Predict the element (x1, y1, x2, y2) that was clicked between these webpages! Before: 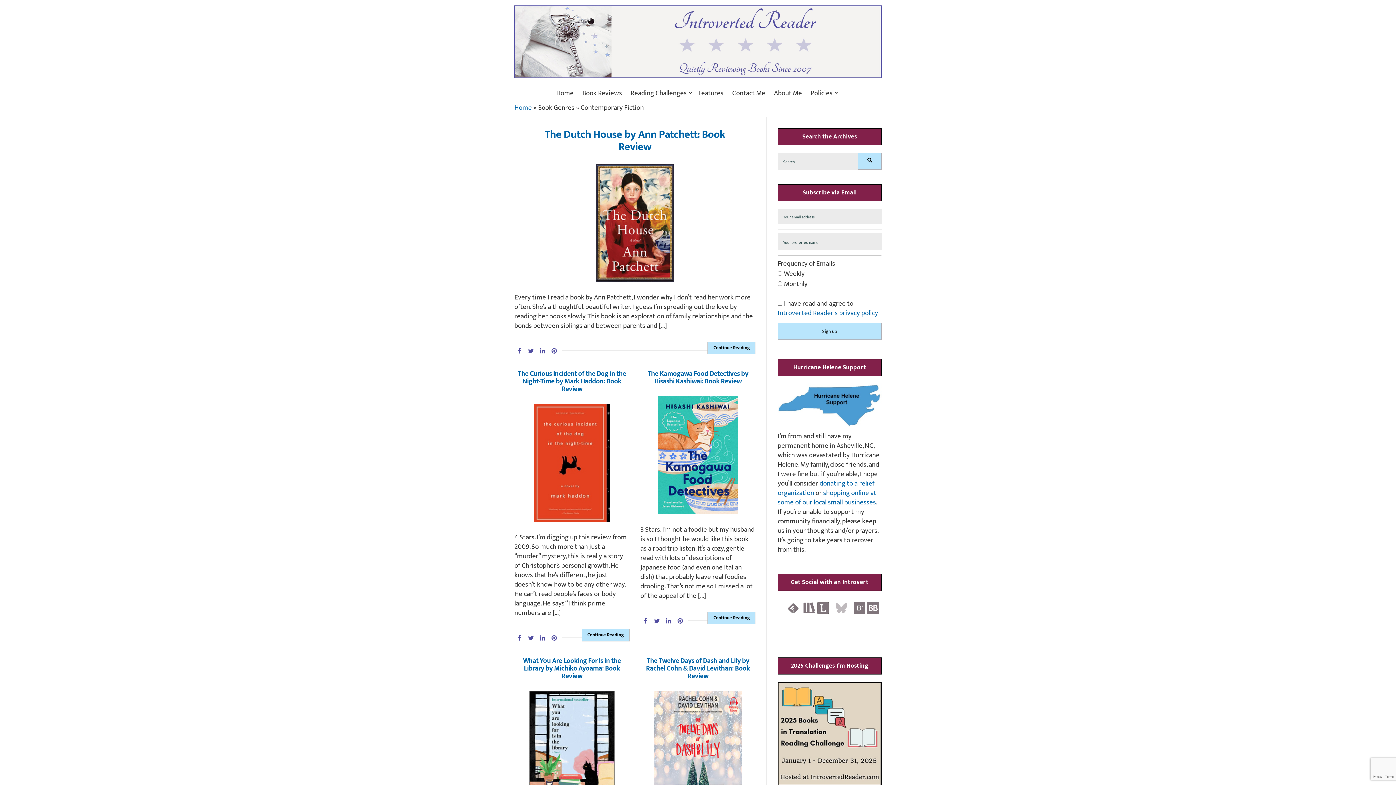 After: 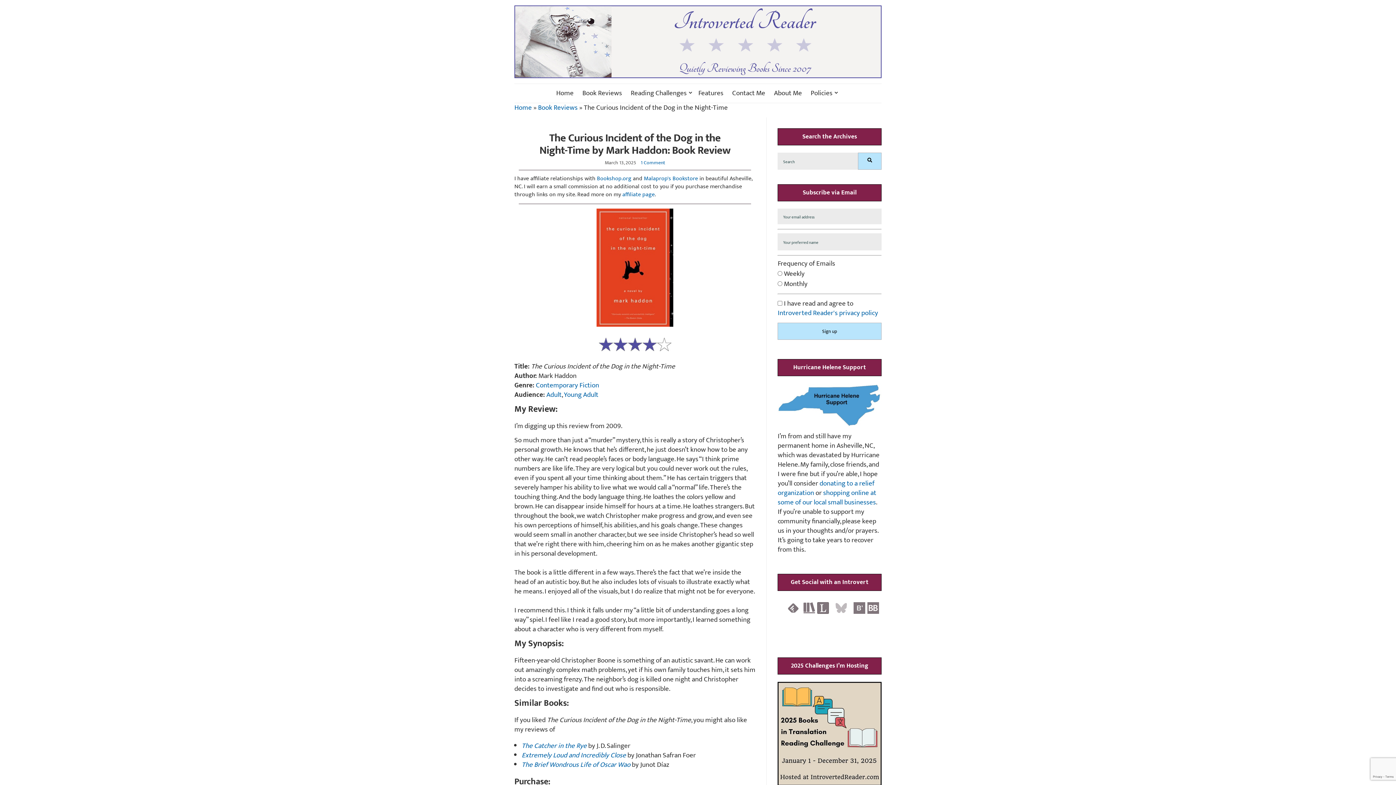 Action: bbox: (581, 629, 629, 641) label: Continue Reading